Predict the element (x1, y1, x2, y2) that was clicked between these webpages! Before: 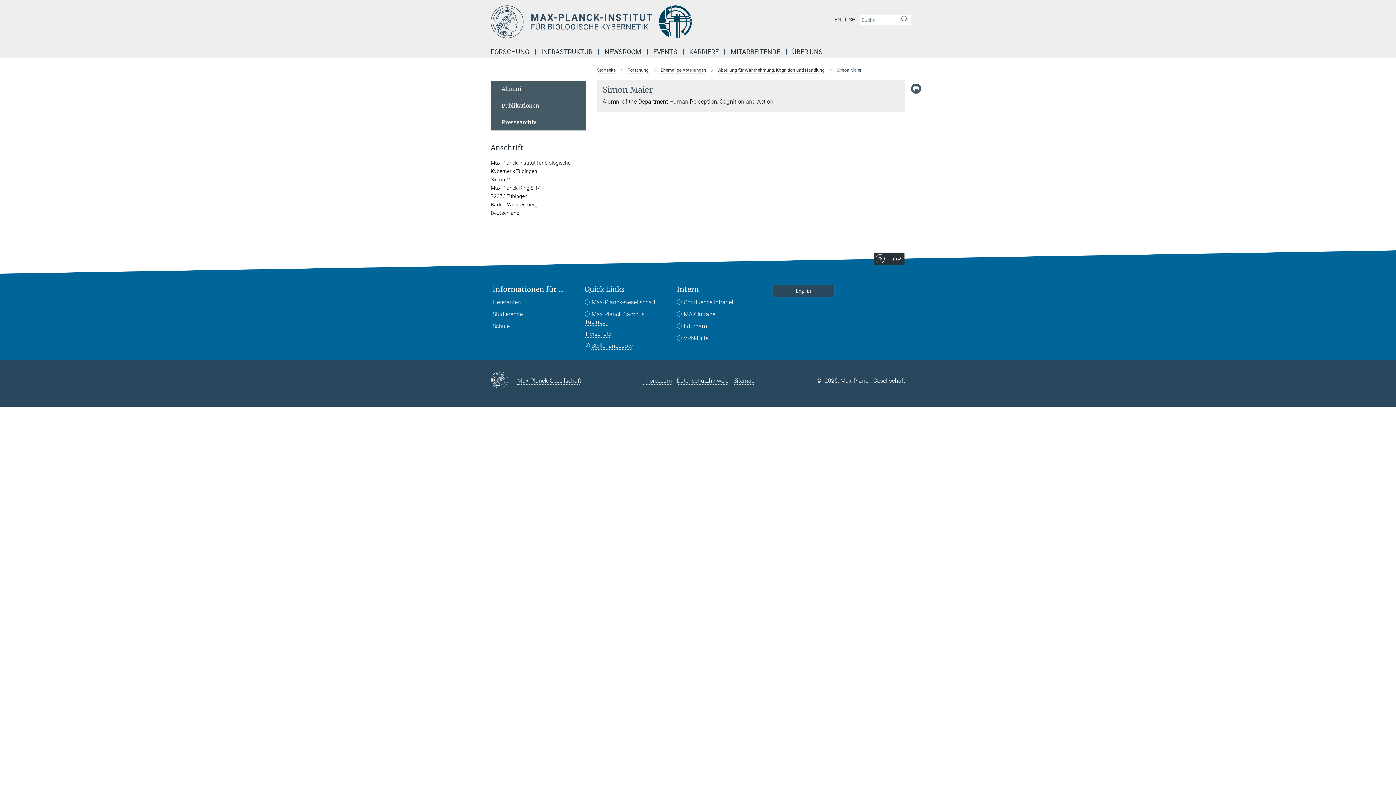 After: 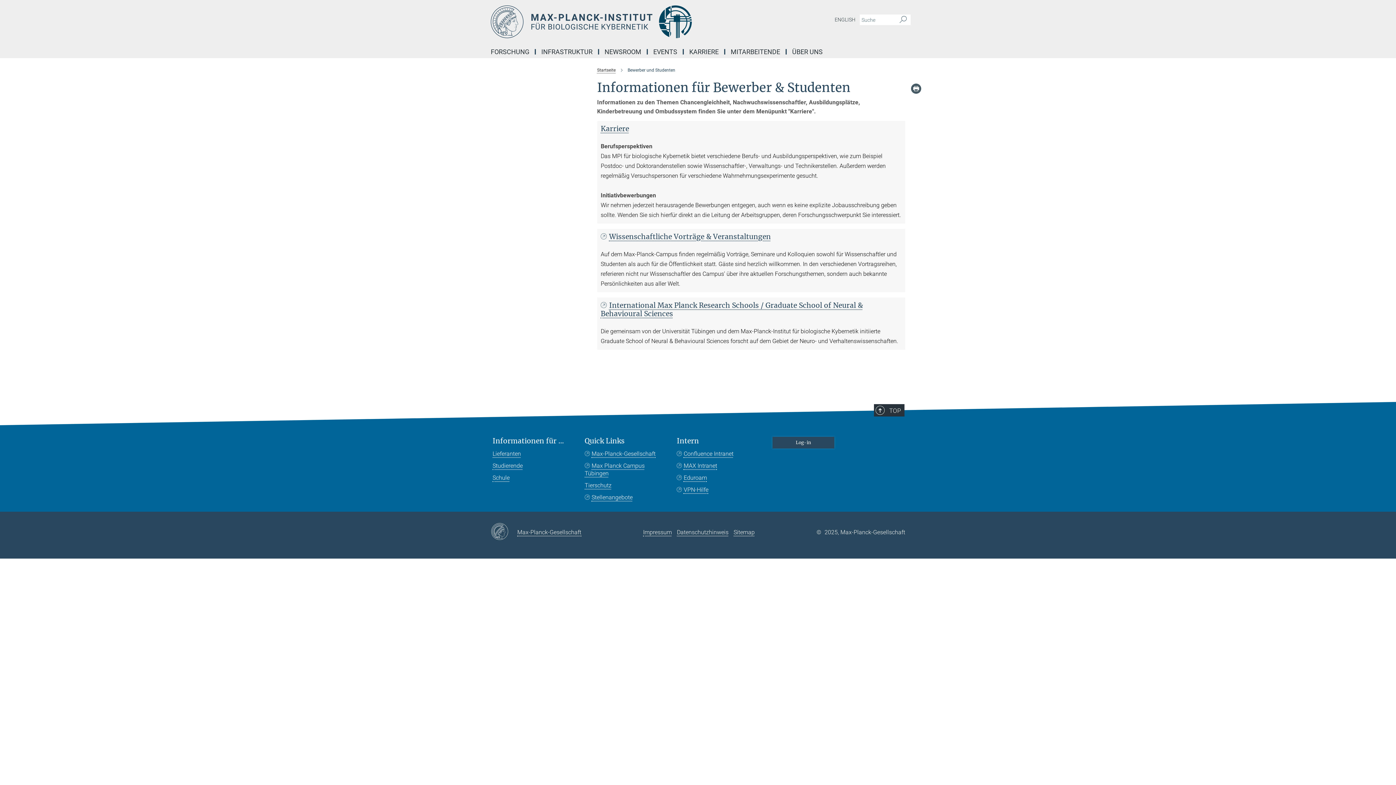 Action: label: Studierende bbox: (492, 310, 522, 318)